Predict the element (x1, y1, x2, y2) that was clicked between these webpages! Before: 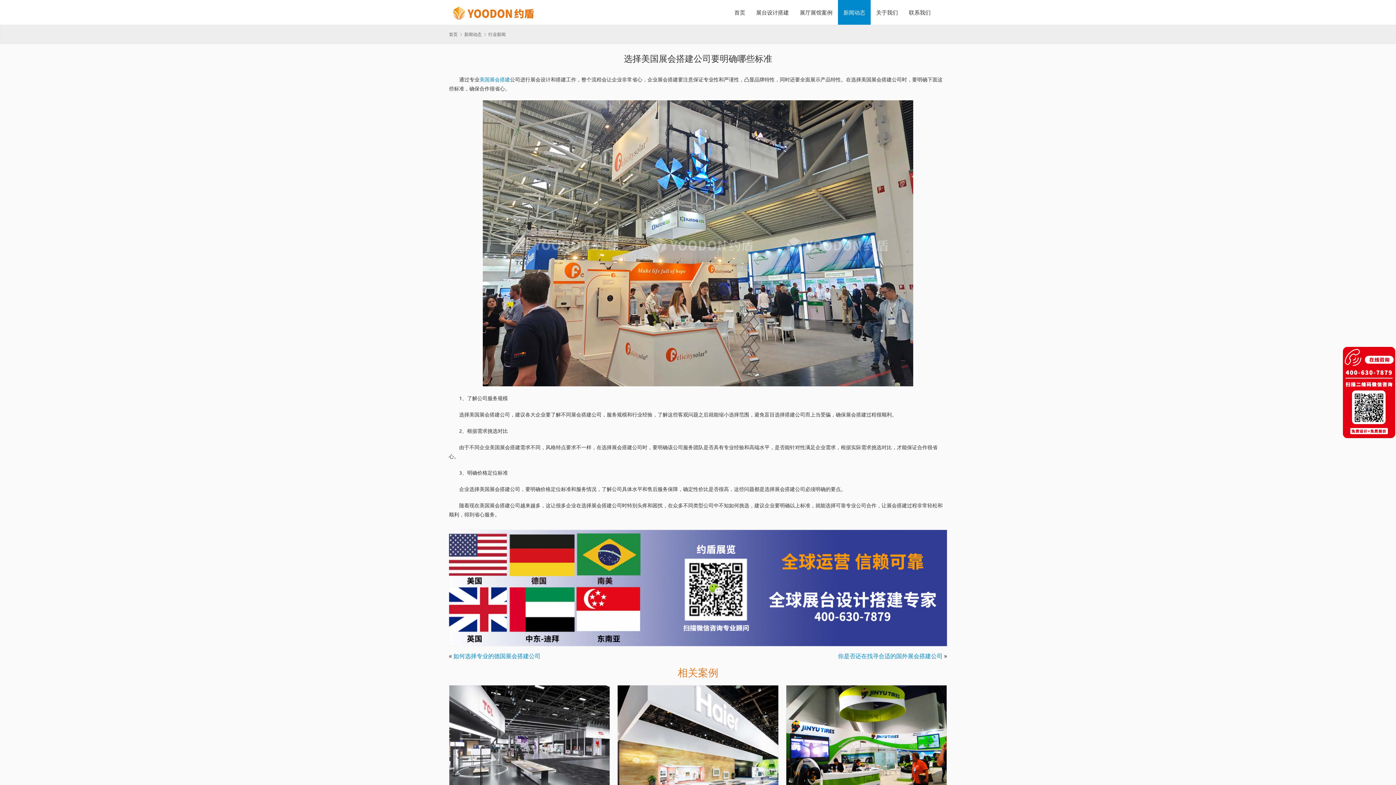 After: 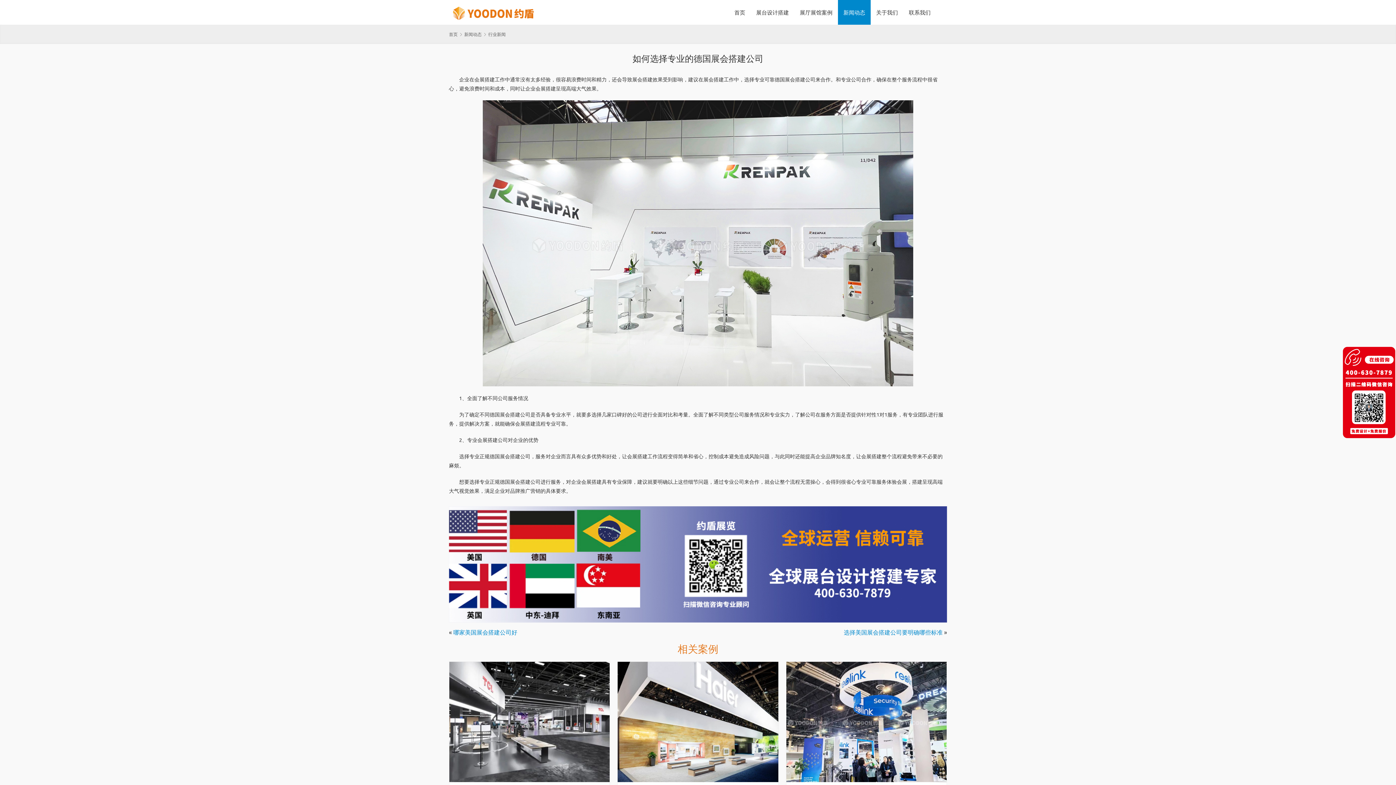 Action: label: 如何选择专业的德国展会搭建公司 bbox: (453, 652, 540, 659)